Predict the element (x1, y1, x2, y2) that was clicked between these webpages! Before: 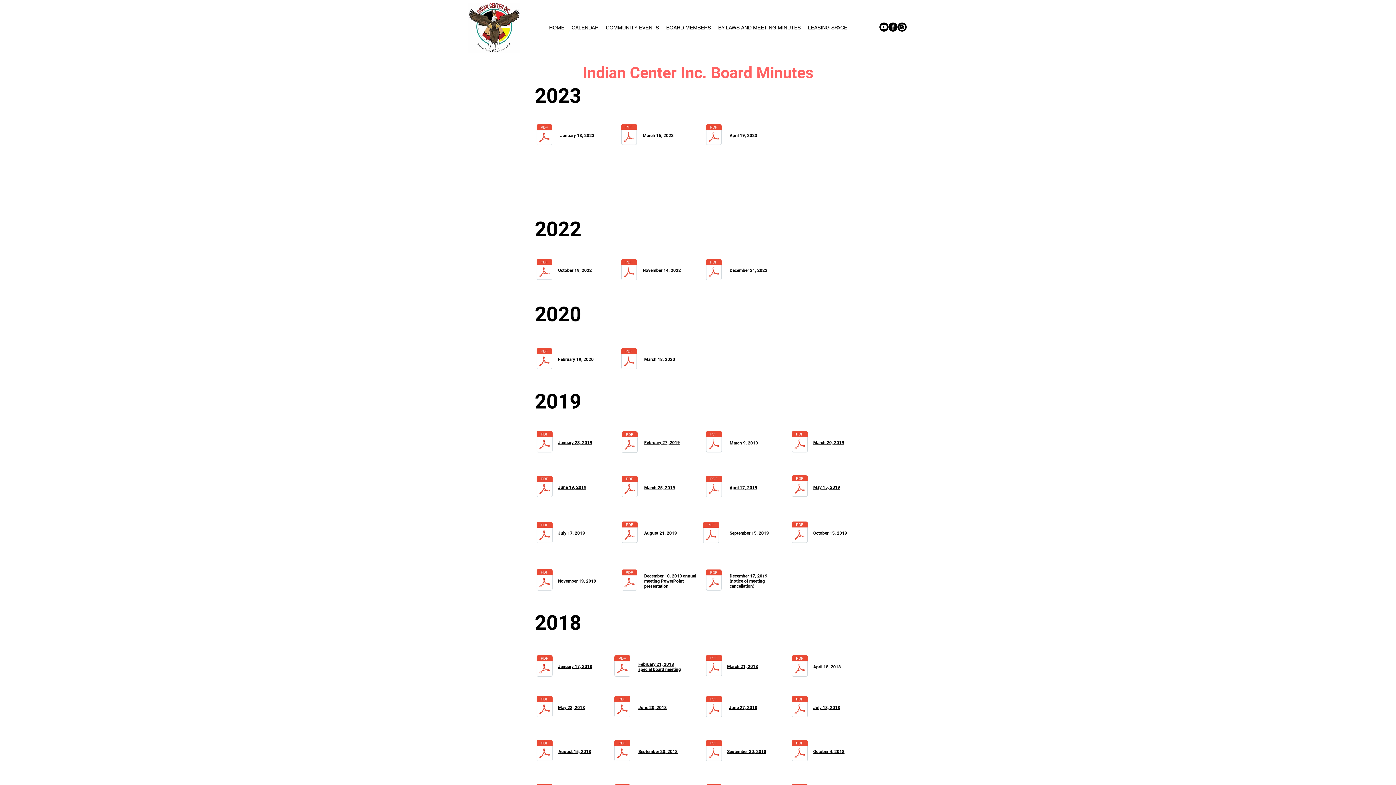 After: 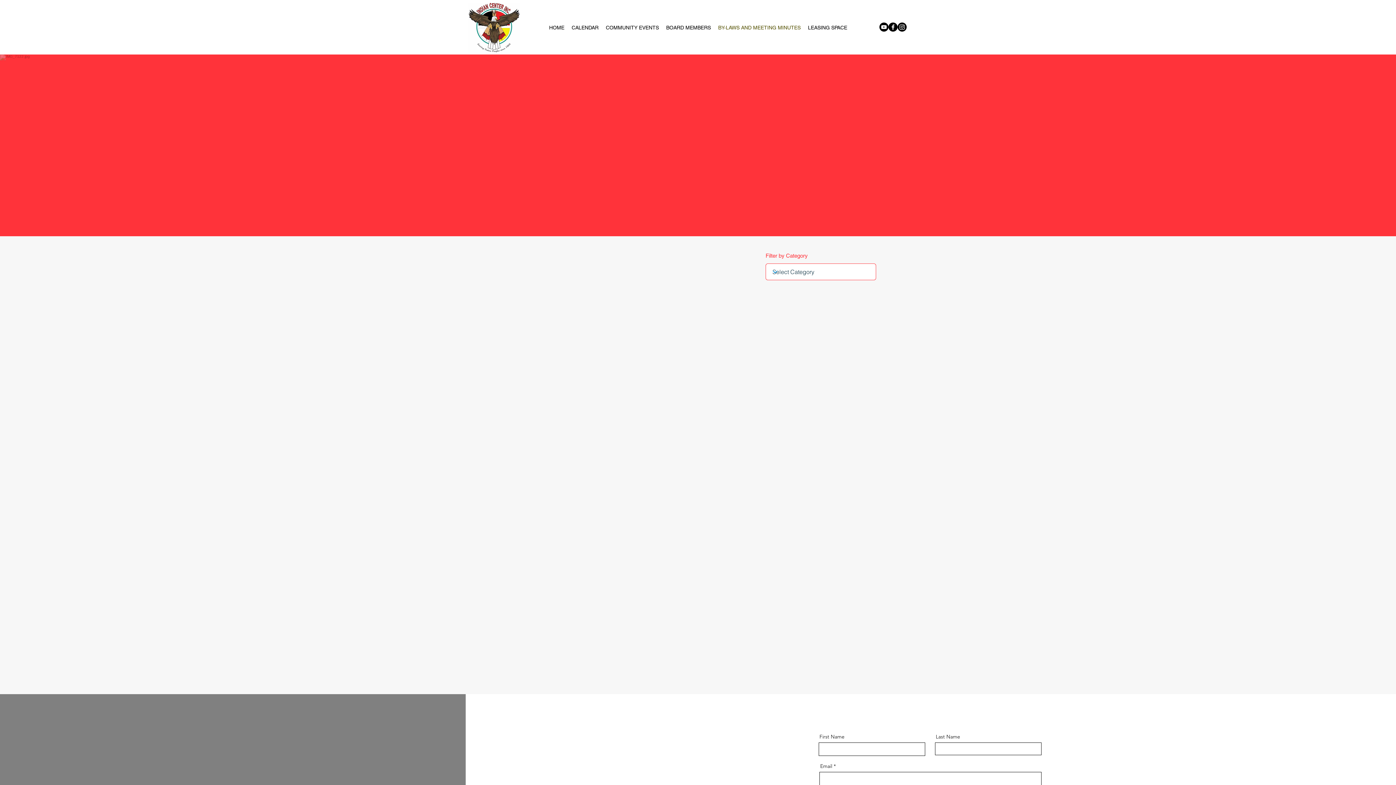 Action: bbox: (714, 22, 804, 33) label: BY-LAWS AND MEETING MINUTES